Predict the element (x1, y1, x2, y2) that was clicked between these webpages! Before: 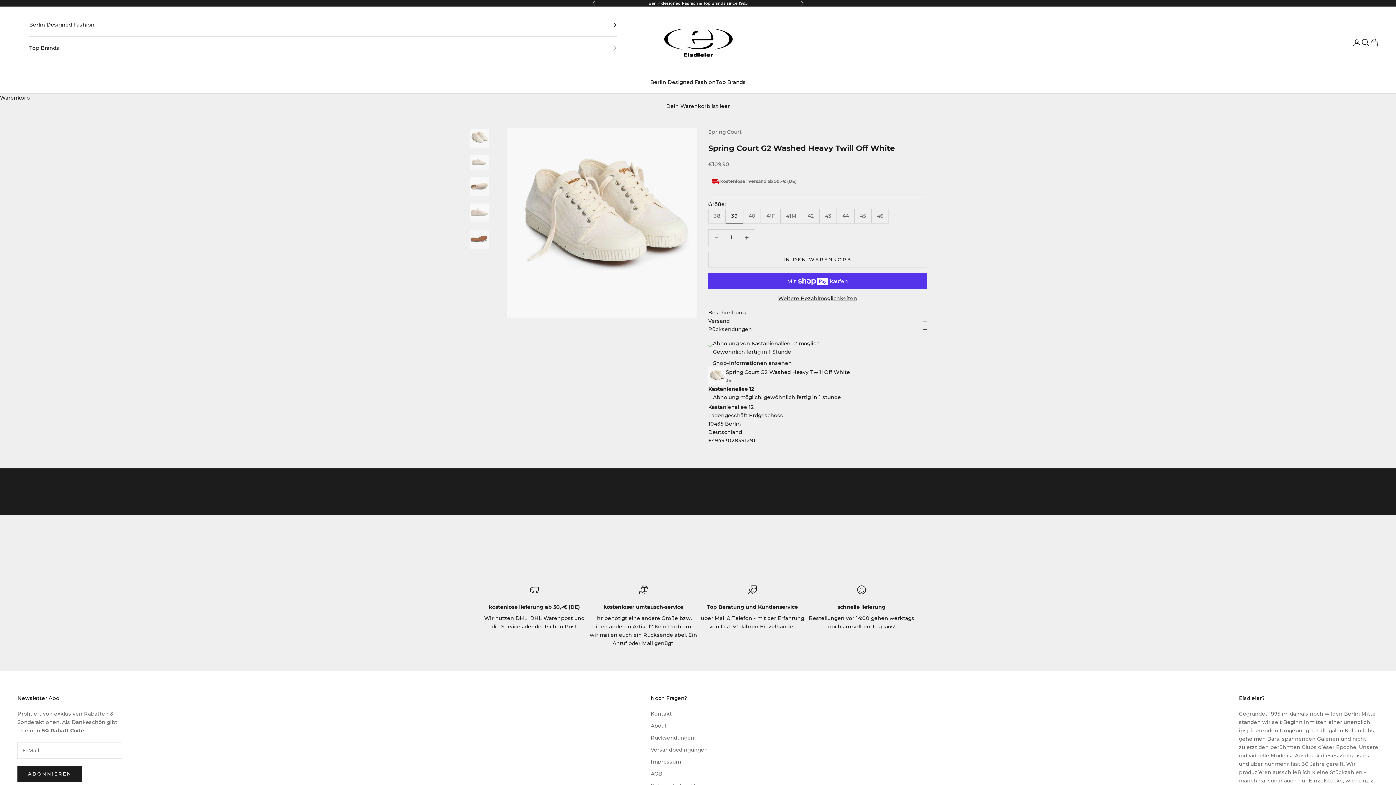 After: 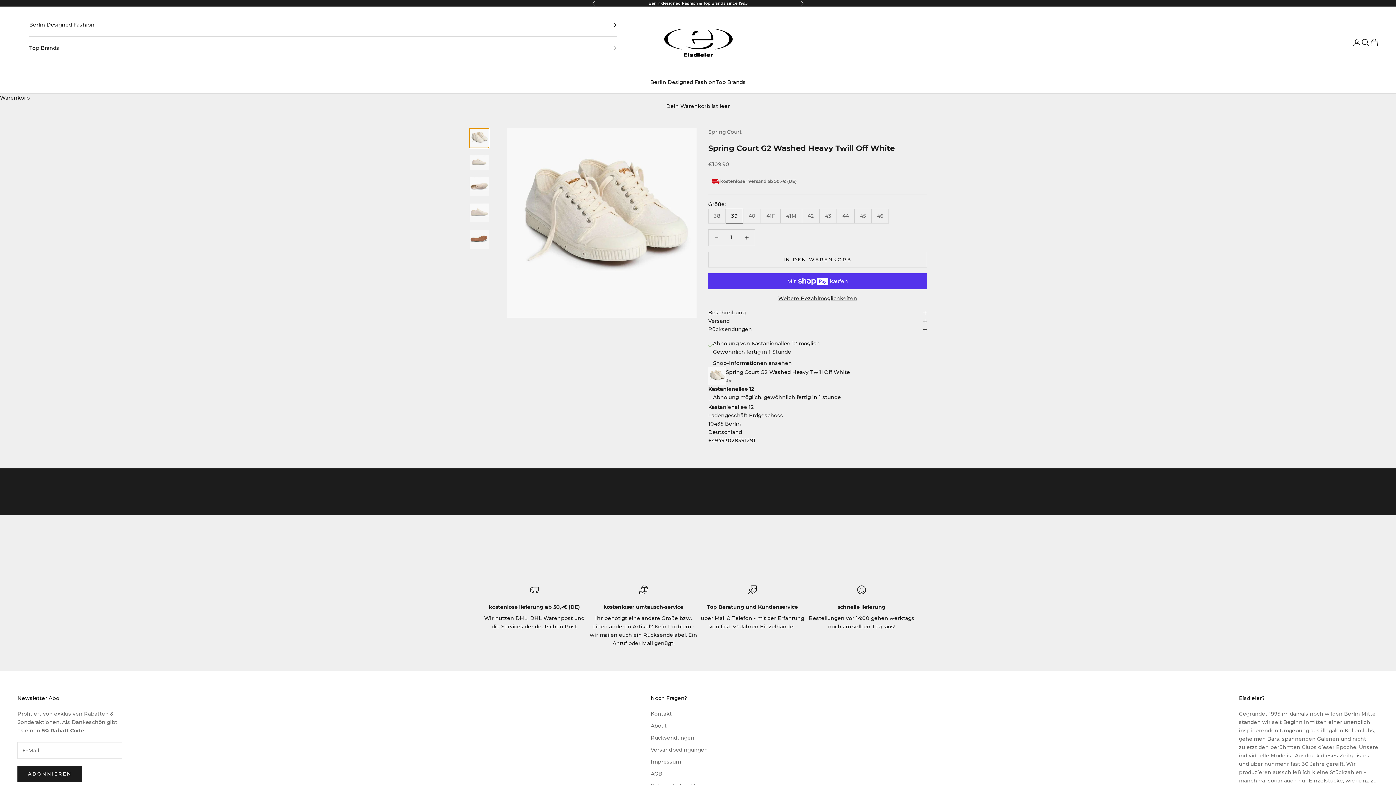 Action: bbox: (469, 127, 489, 148) label: Gehe zu Element 1